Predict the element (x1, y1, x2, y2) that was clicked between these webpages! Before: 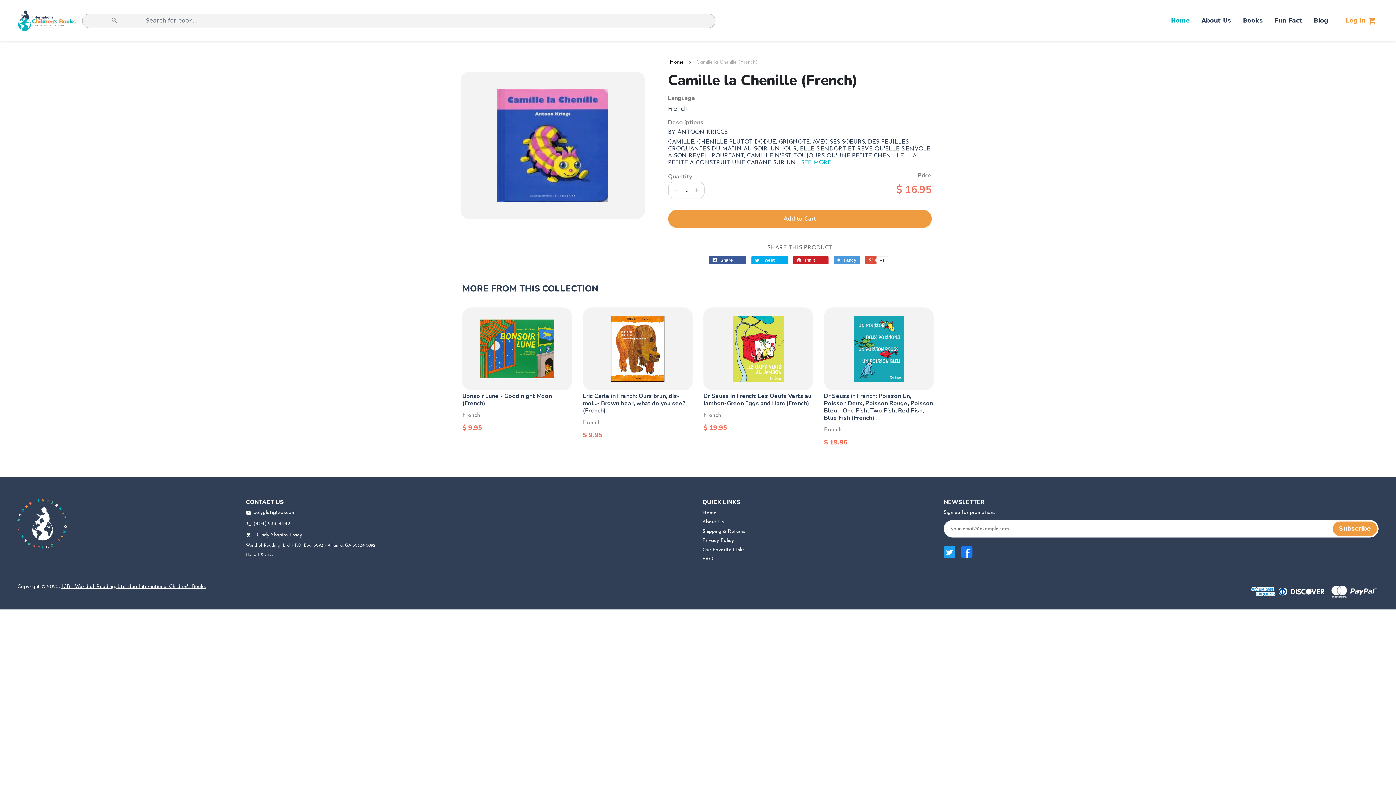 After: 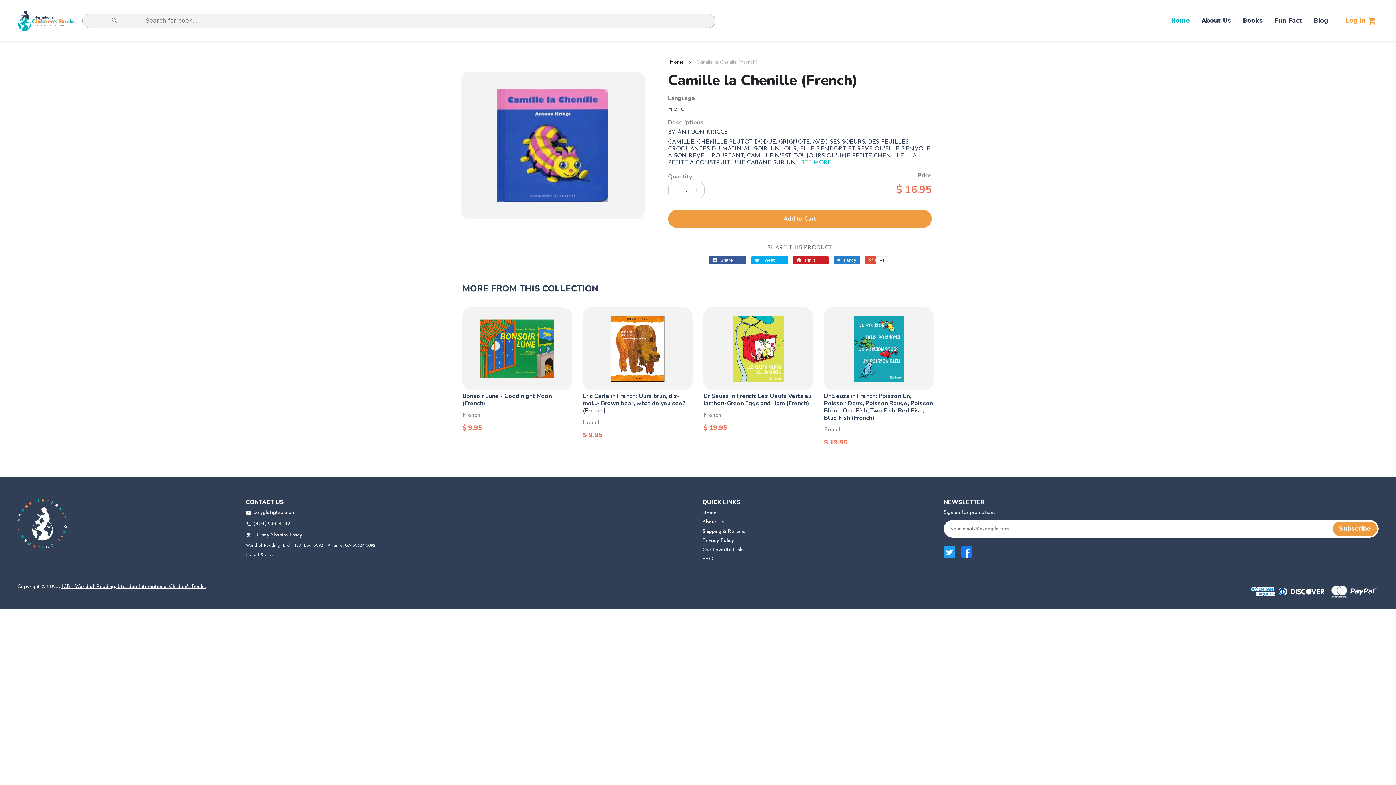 Action: label:  Fancy bbox: (833, 256, 860, 264)